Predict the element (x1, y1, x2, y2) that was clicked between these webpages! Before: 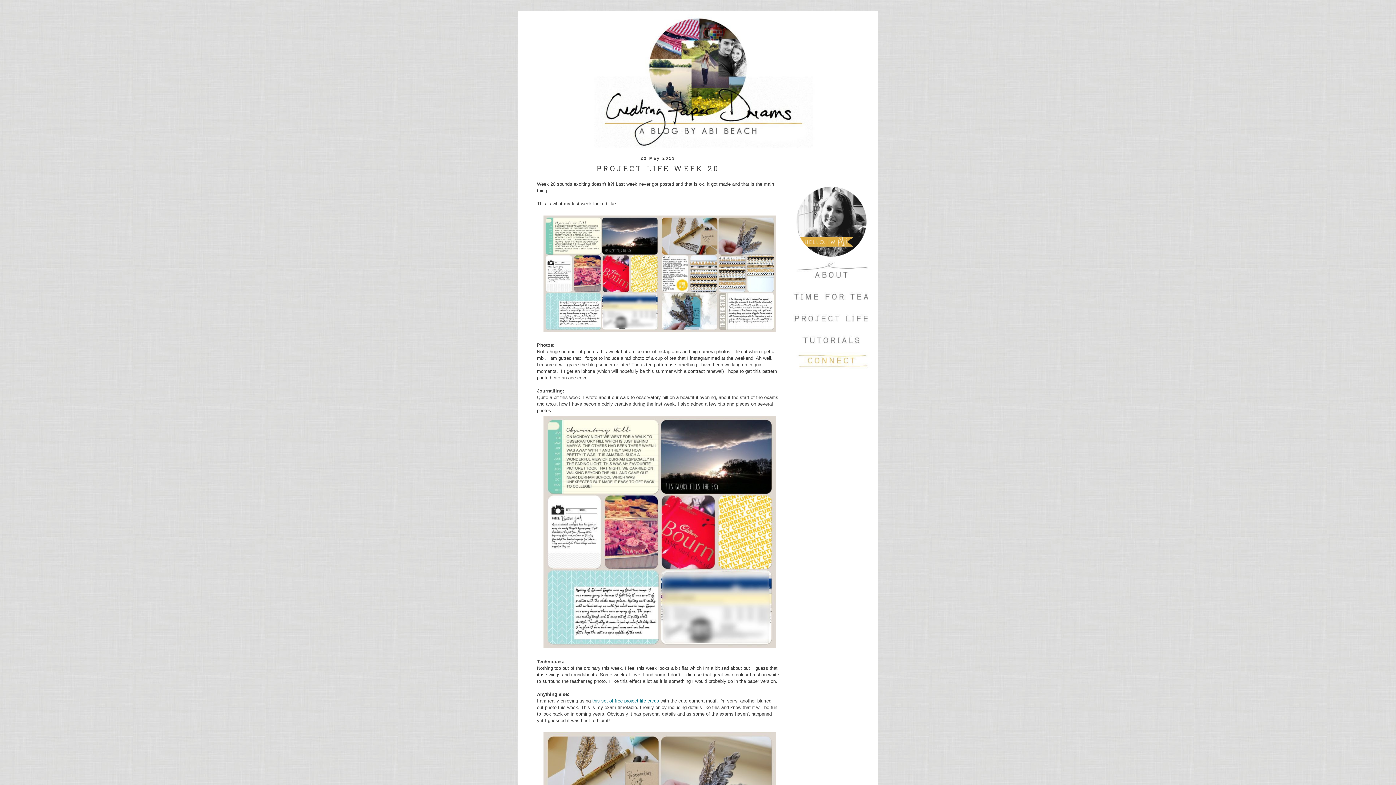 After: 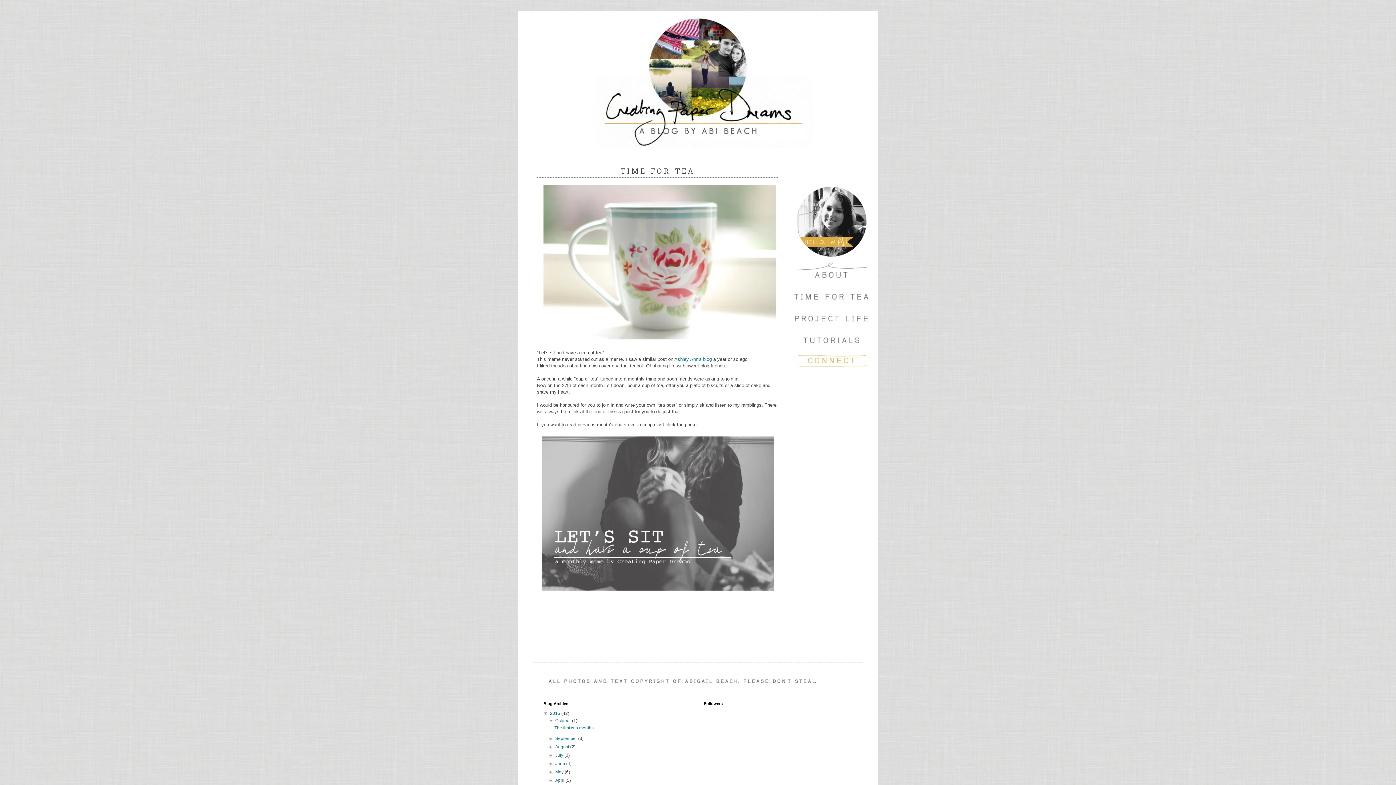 Action: bbox: (792, 304, 870, 309)